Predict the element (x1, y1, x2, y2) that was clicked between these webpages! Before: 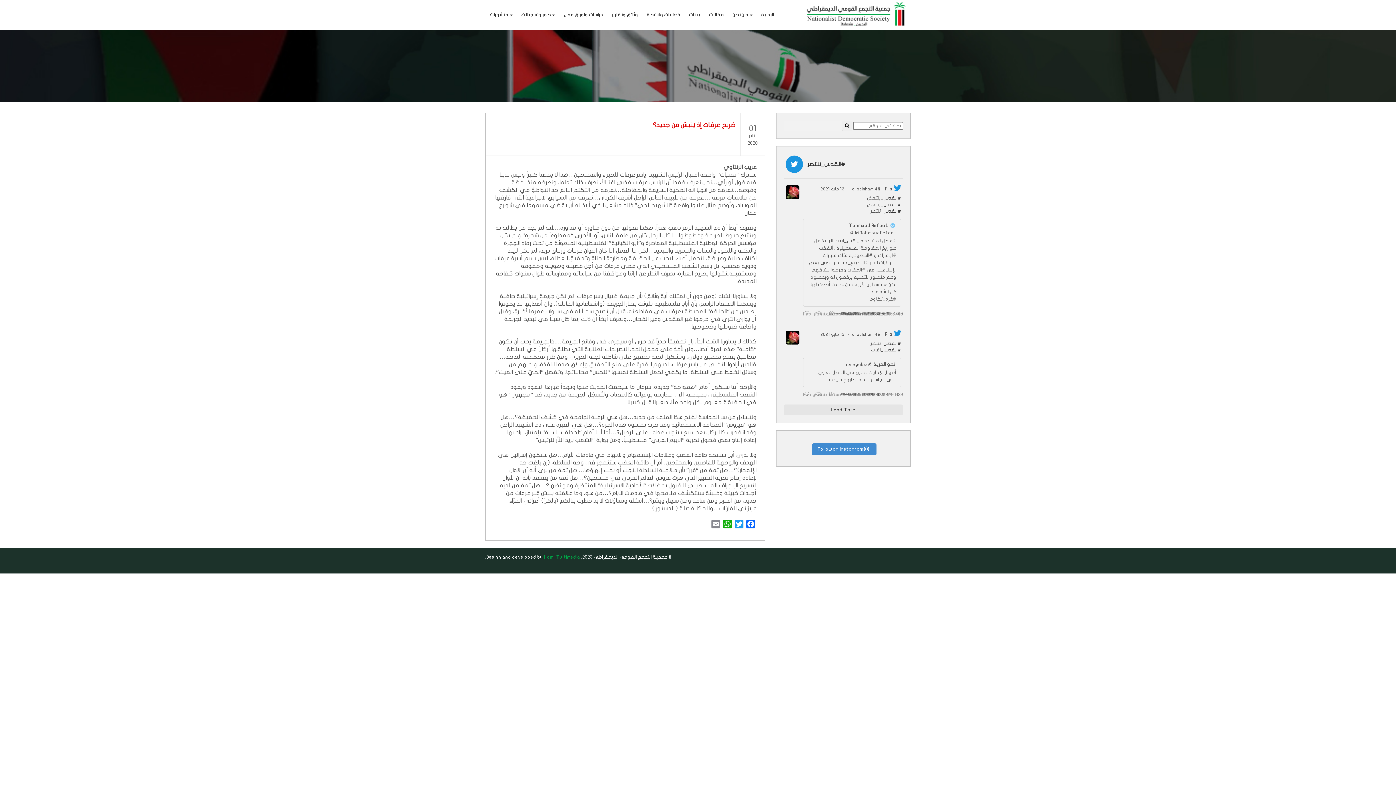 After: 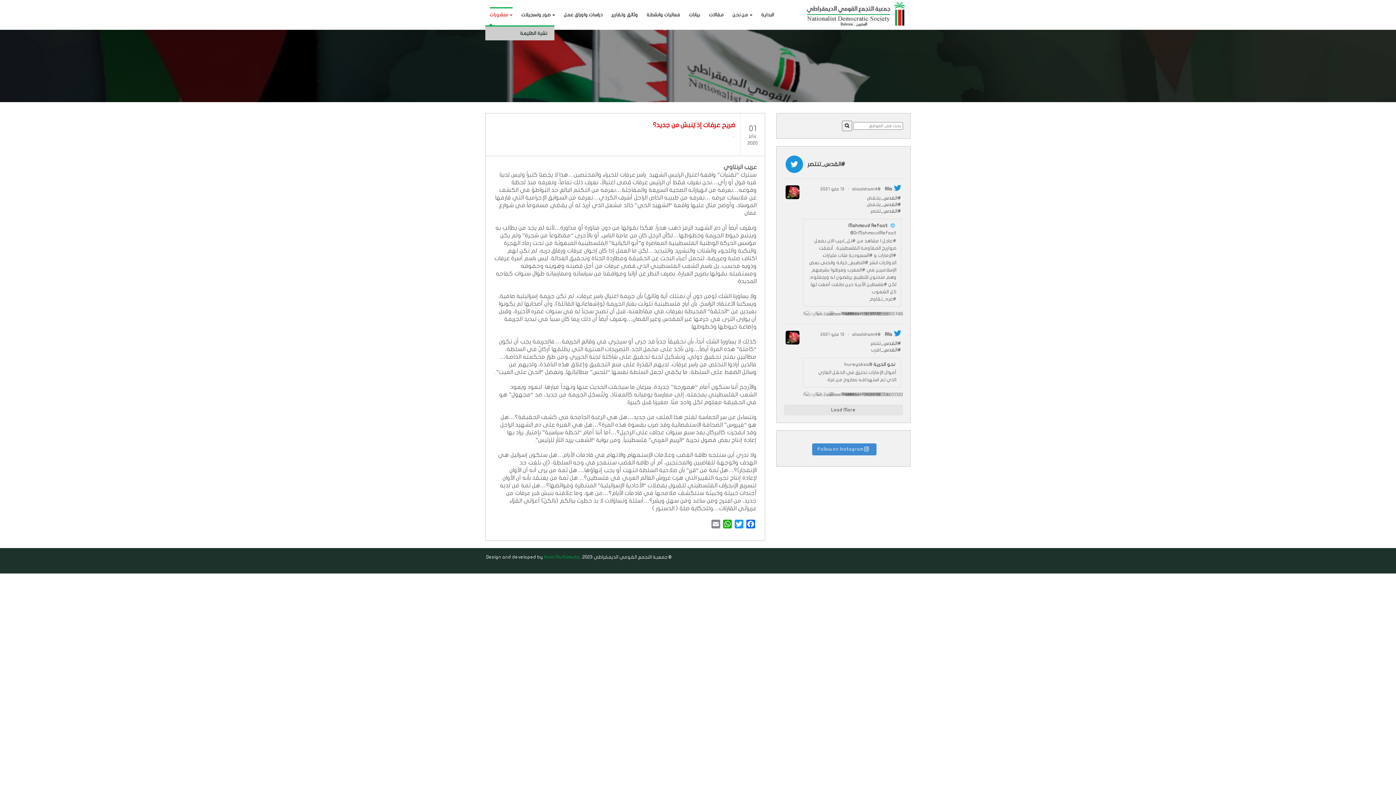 Action: bbox: (489, 7, 512, 23) label: منشورات